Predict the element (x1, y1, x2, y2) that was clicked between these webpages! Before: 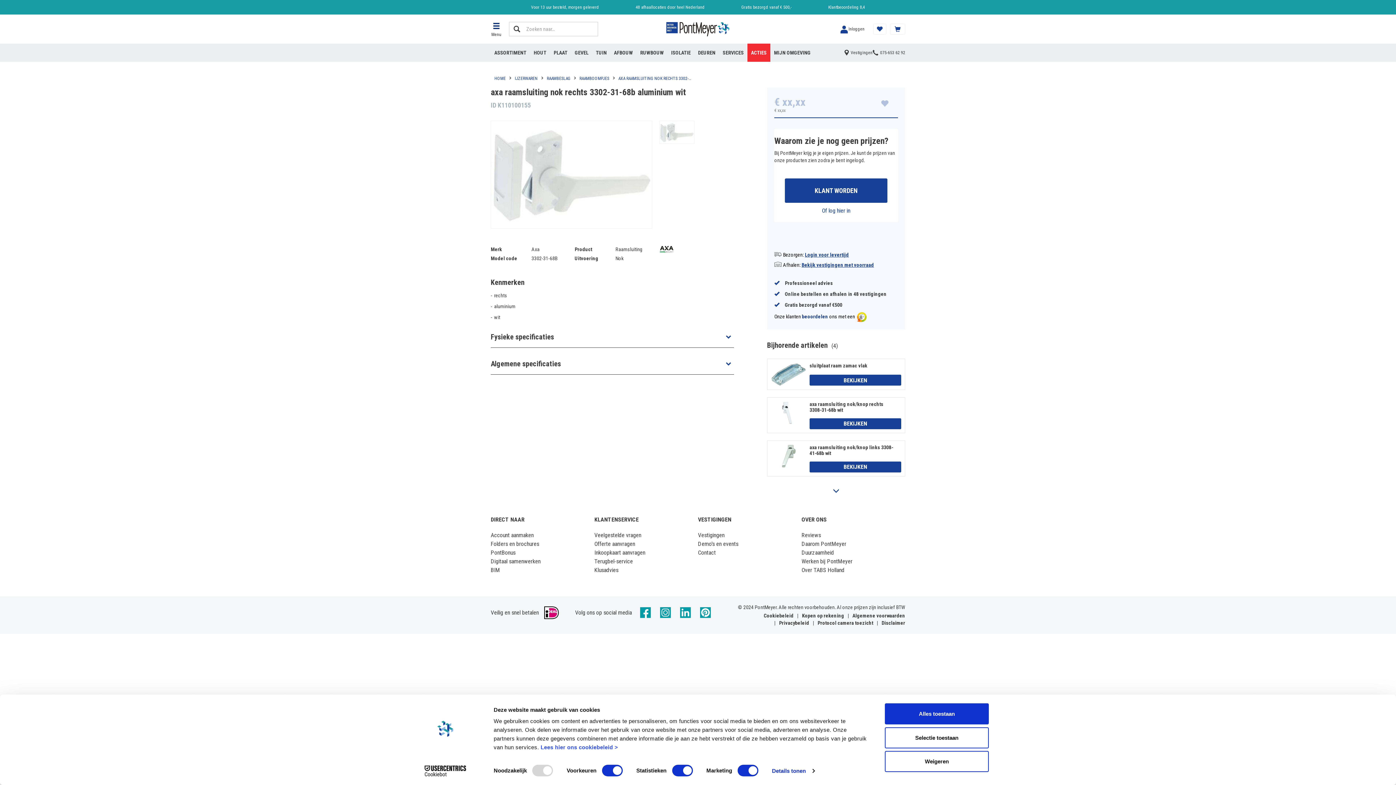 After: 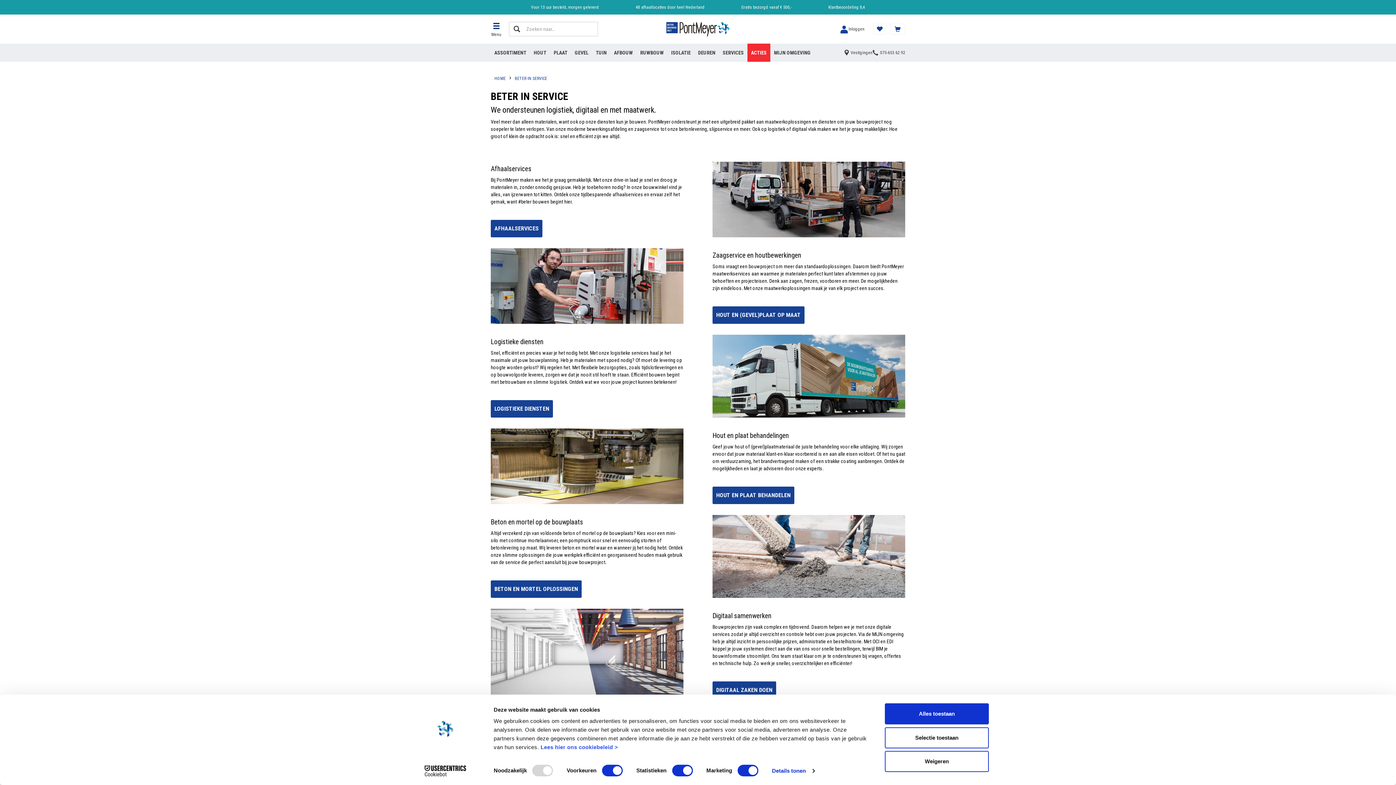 Action: bbox: (719, 47, 747, 58) label: SERVICES